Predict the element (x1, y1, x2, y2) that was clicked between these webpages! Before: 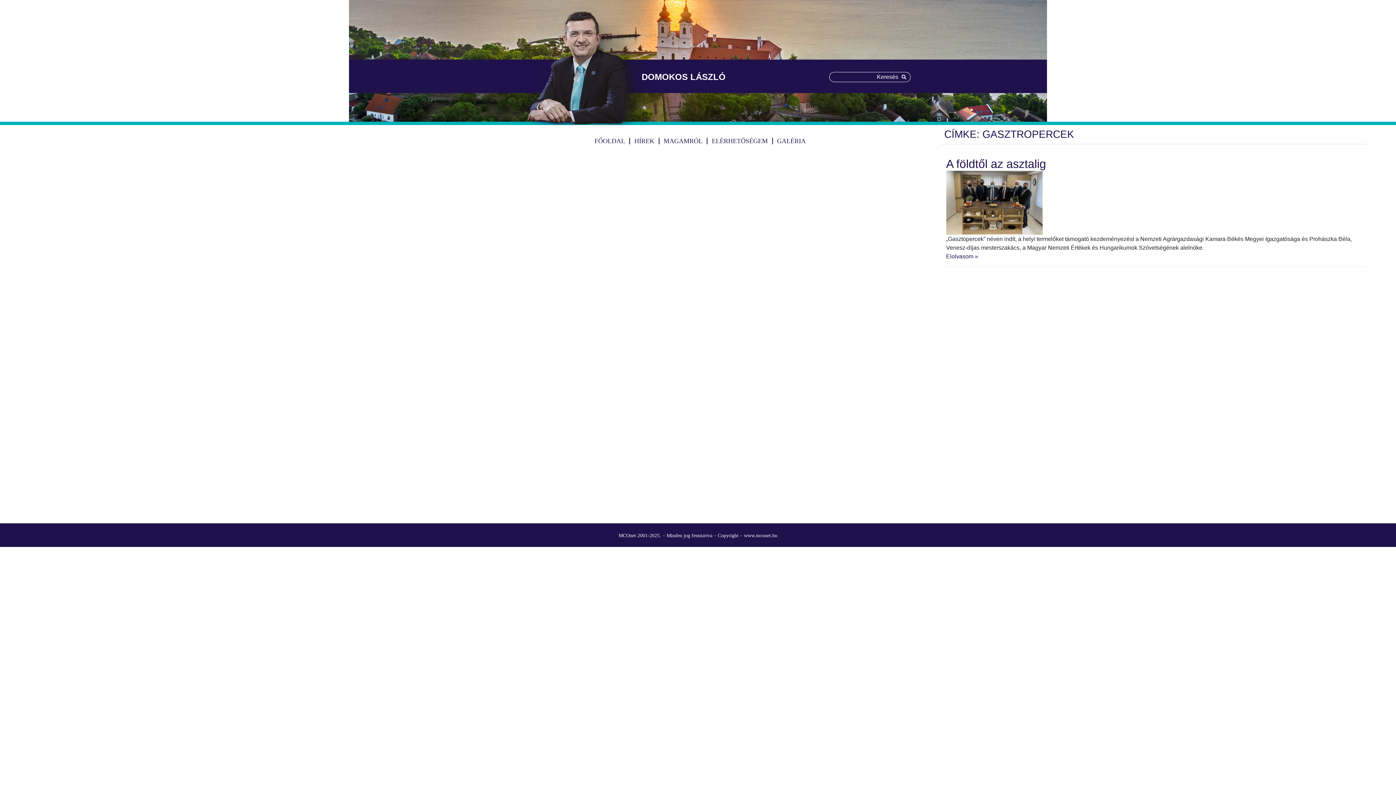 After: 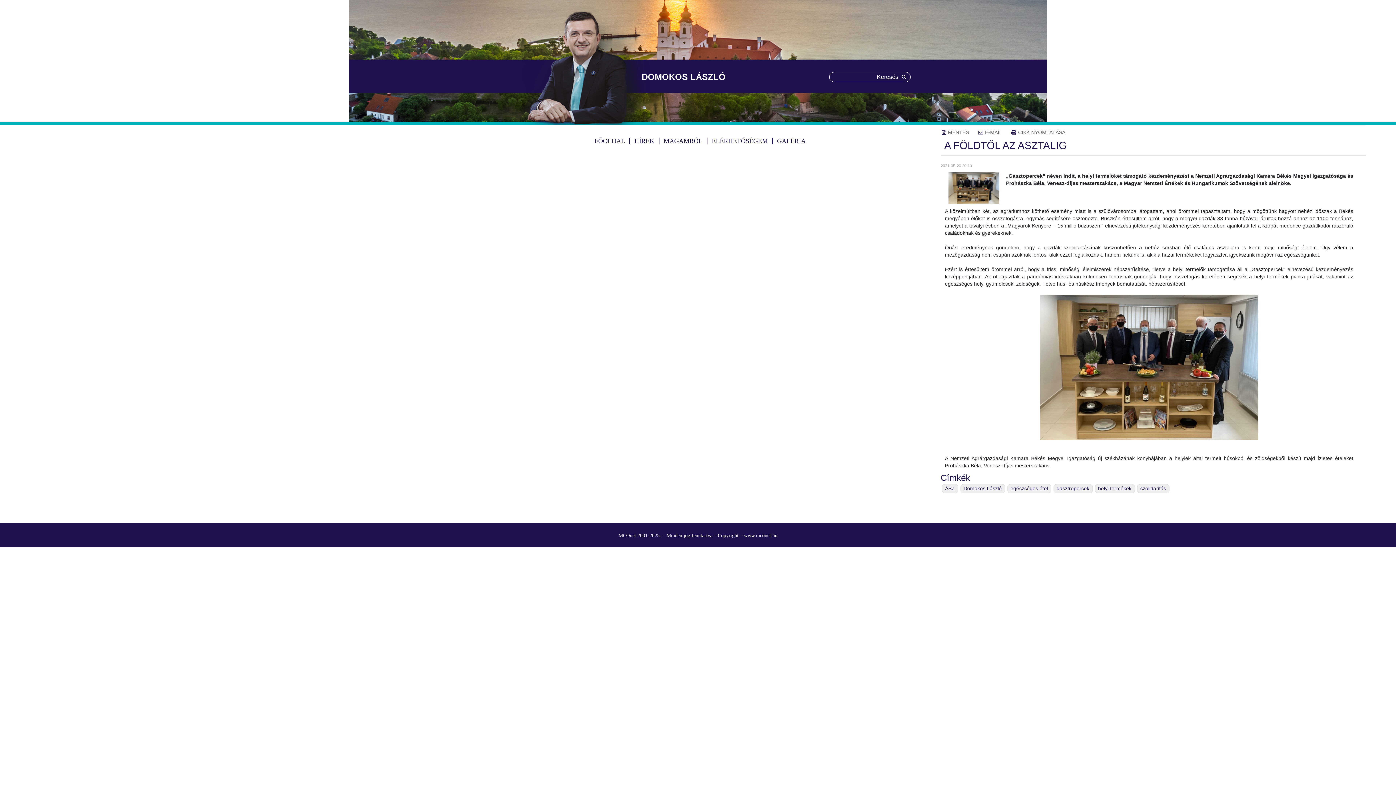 Action: label: A földtől az asztalig bbox: (946, 157, 1046, 170)